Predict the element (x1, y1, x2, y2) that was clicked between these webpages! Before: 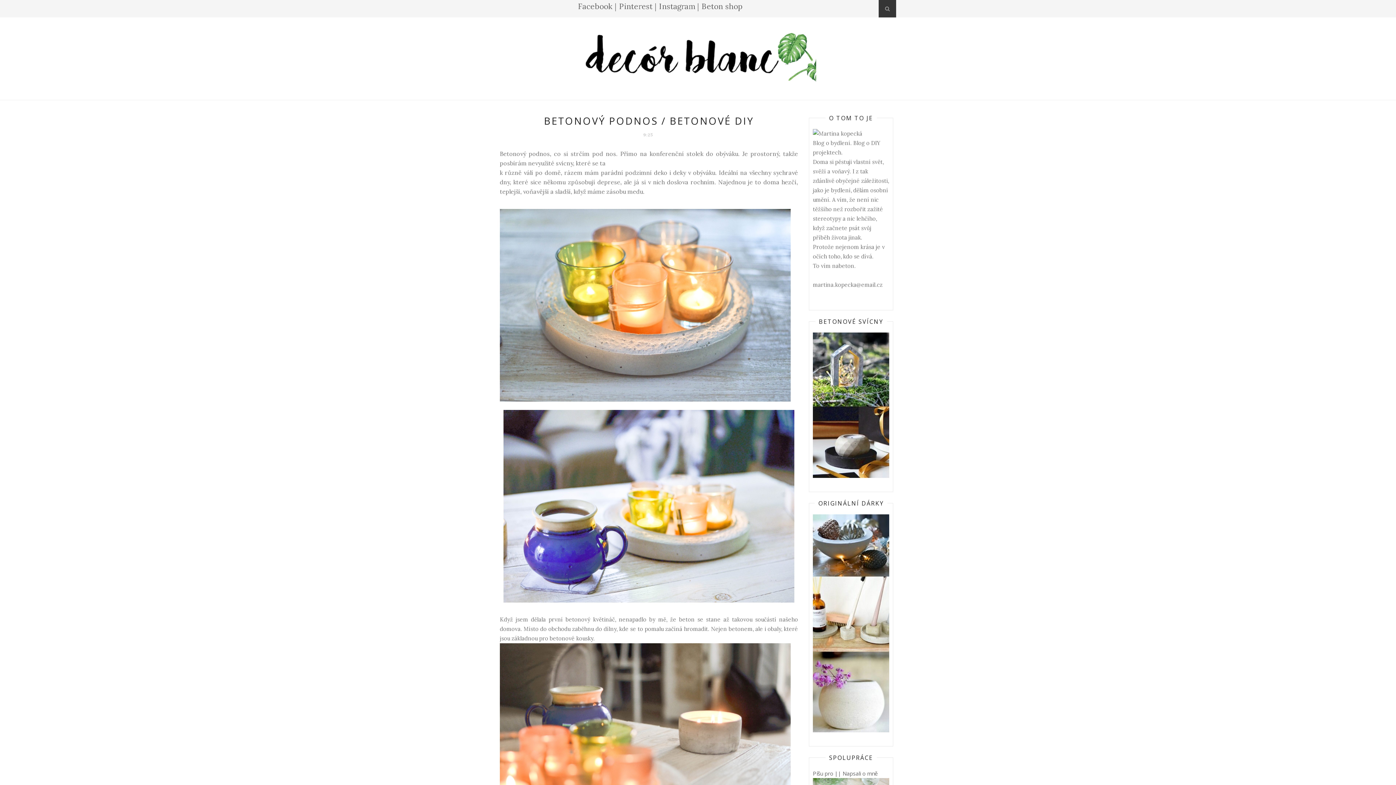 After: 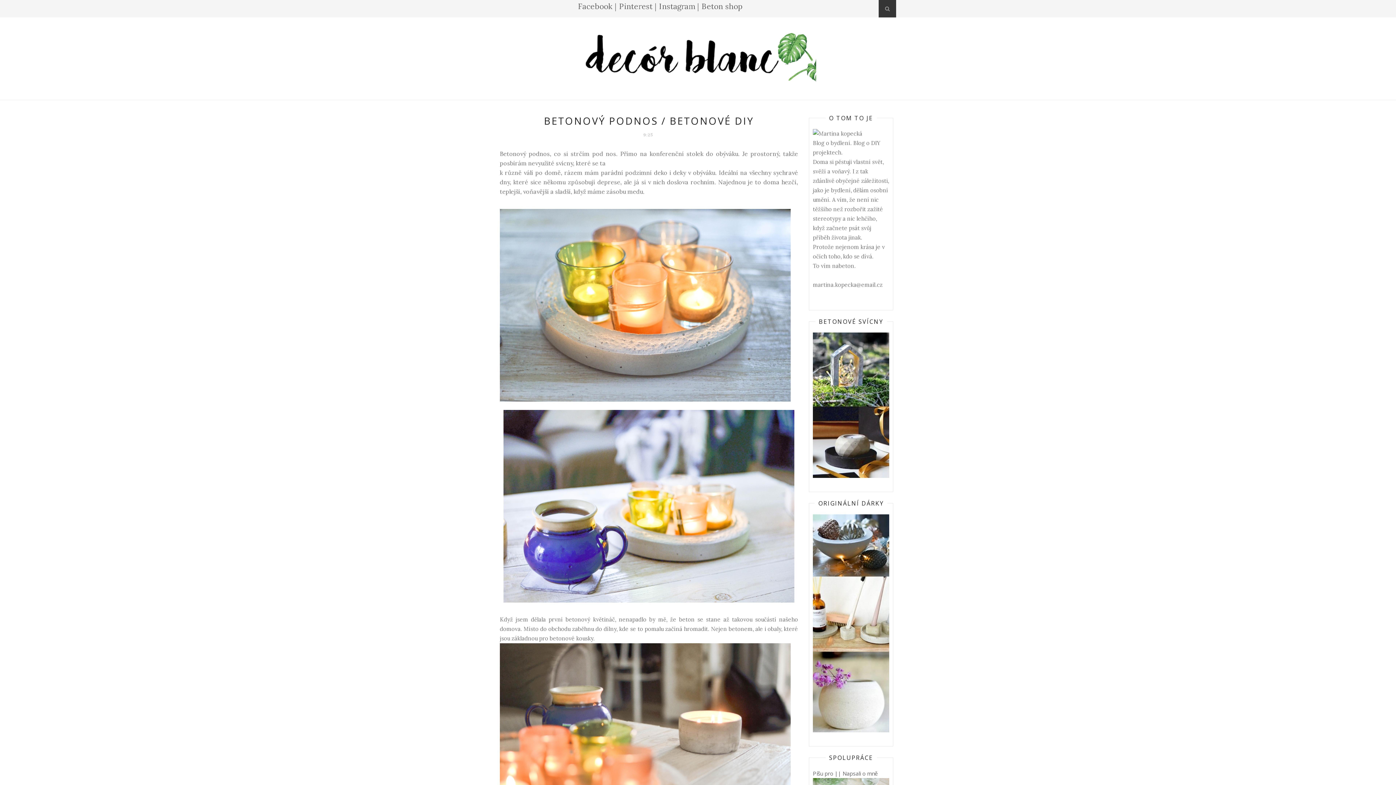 Action: label: Facebook bbox: (578, 1, 612, 11)